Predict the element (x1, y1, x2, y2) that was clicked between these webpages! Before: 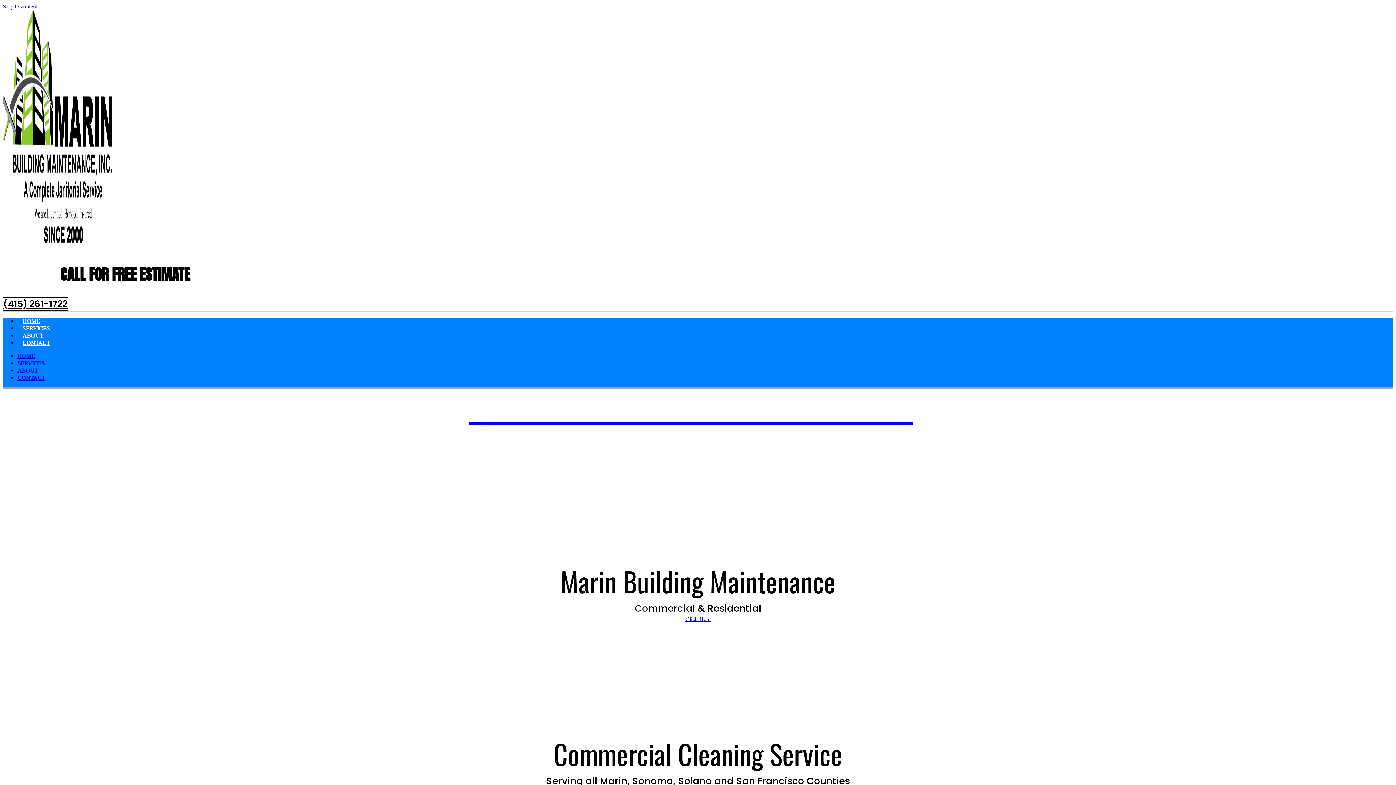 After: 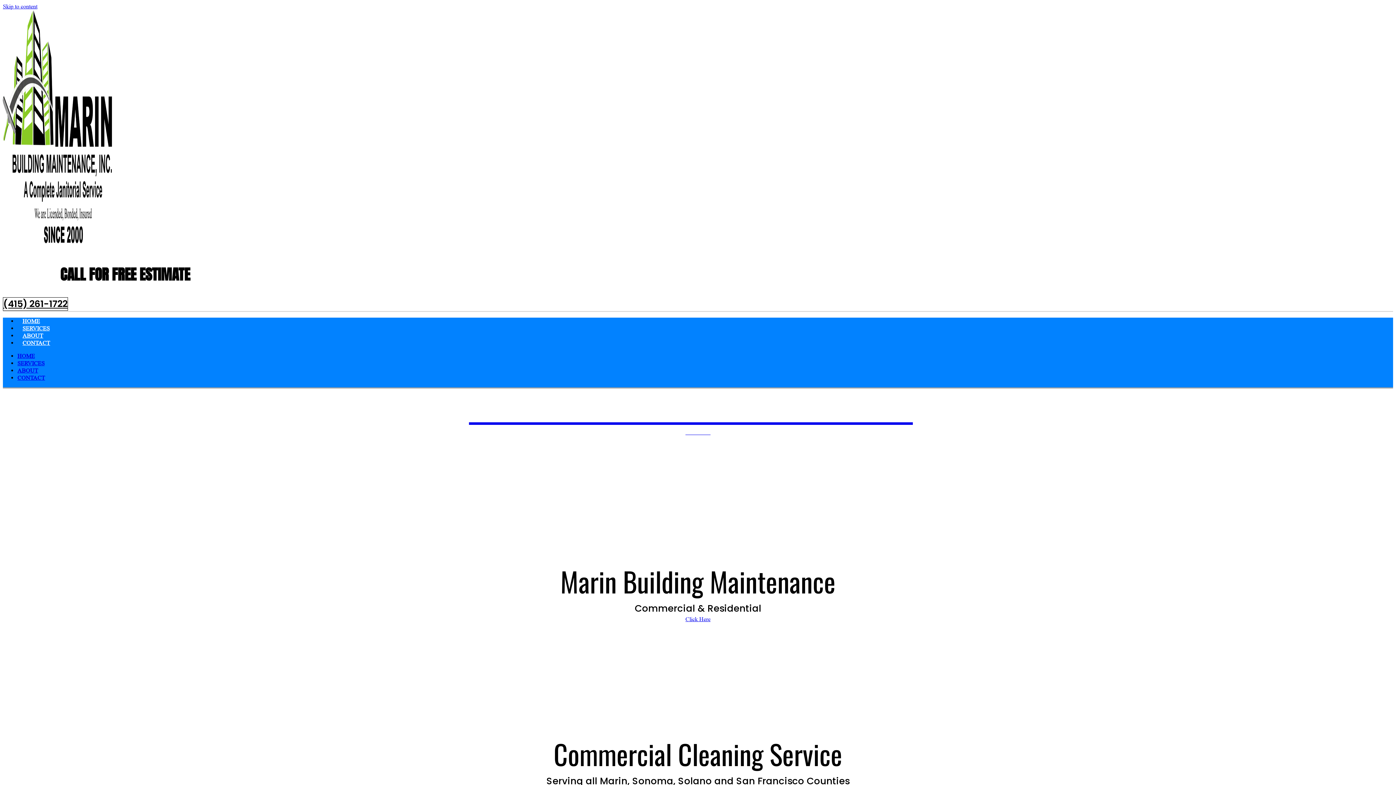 Action: bbox: (2, 297, 68, 311) label: (415) 261-1722